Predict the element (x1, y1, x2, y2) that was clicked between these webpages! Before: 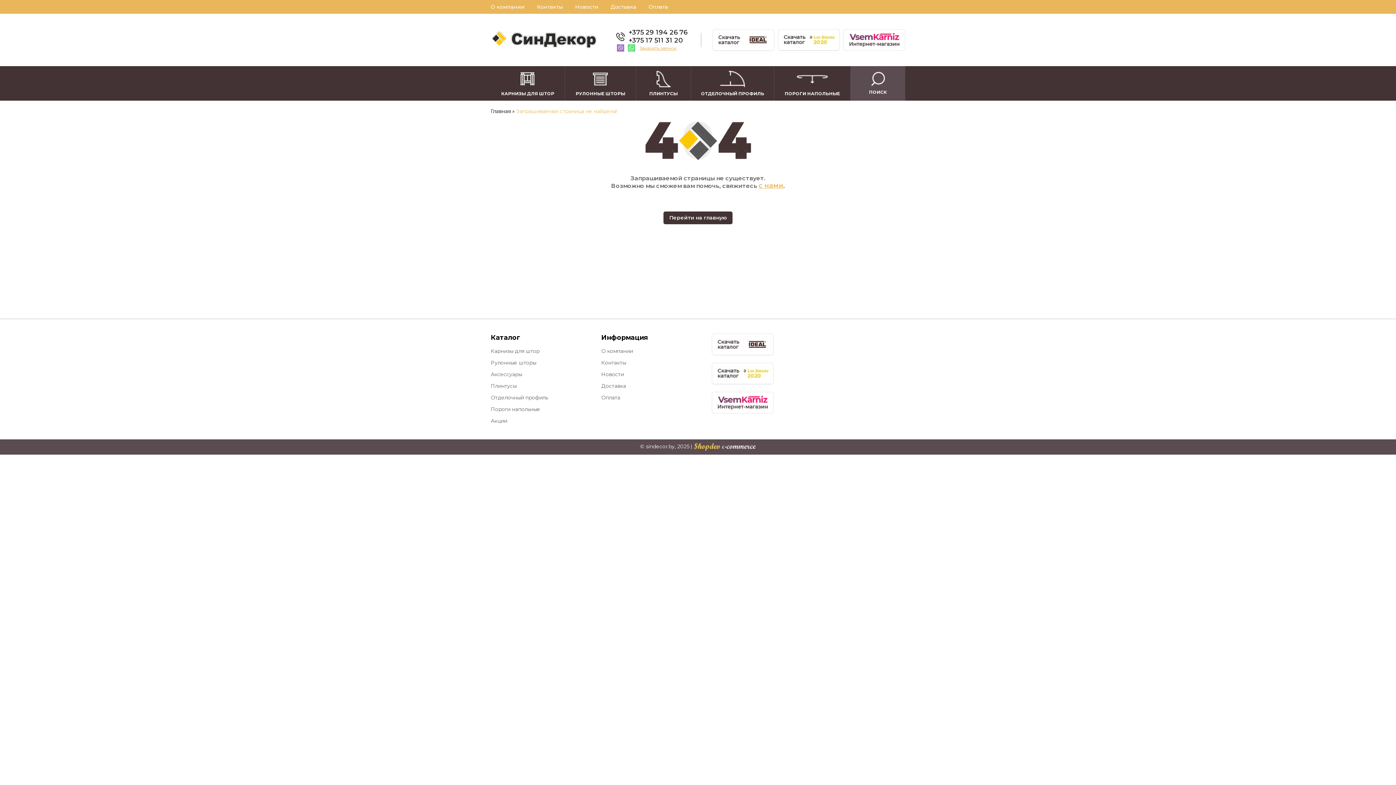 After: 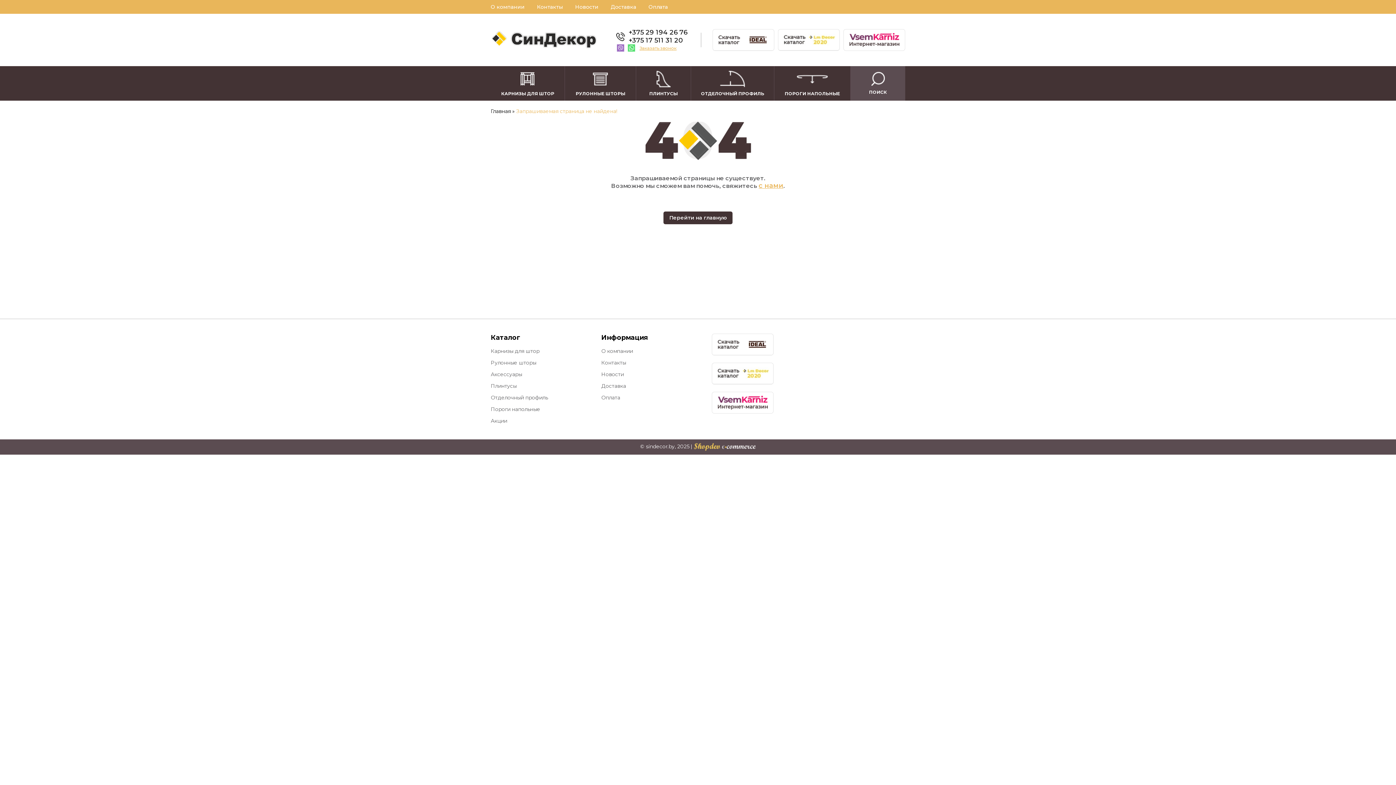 Action: label: Перейти на главную bbox: (663, 211, 732, 224)